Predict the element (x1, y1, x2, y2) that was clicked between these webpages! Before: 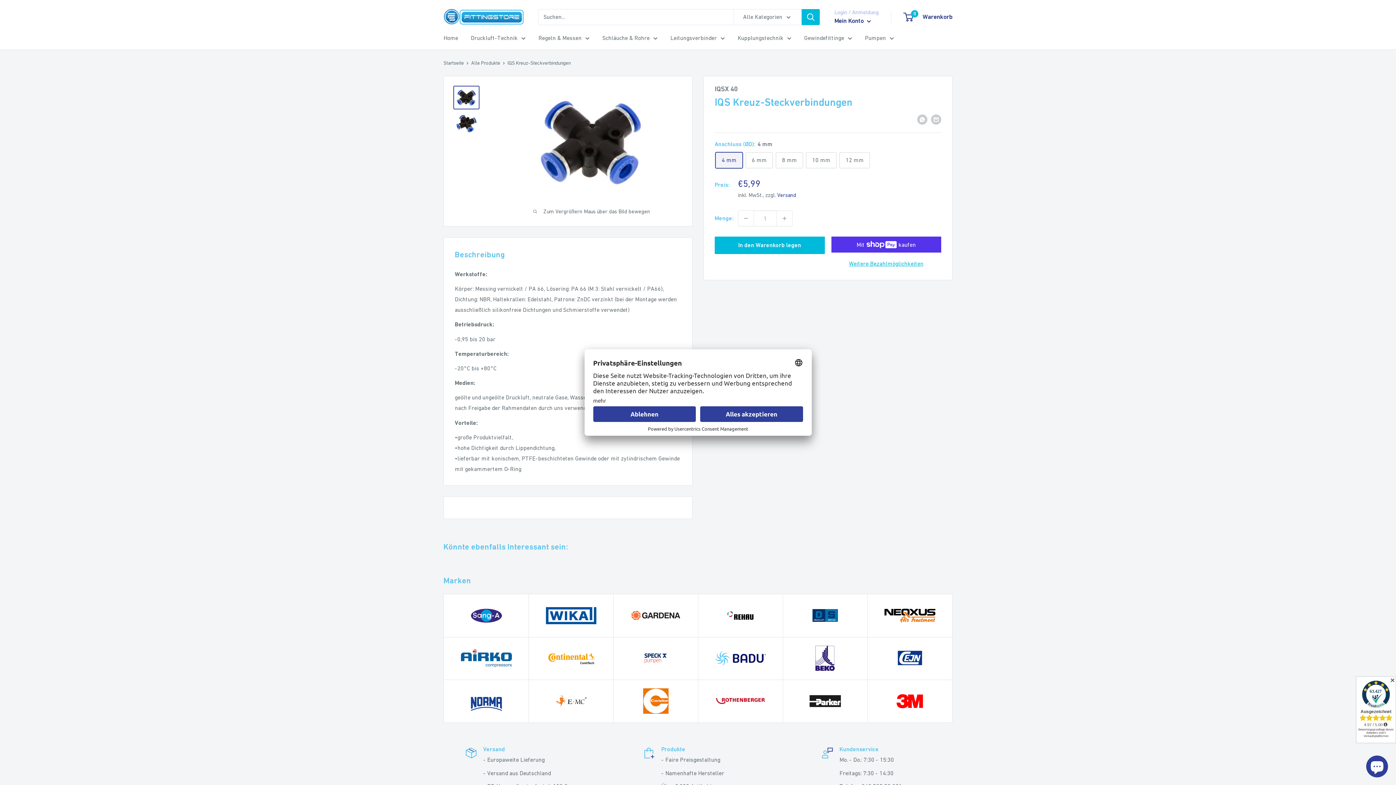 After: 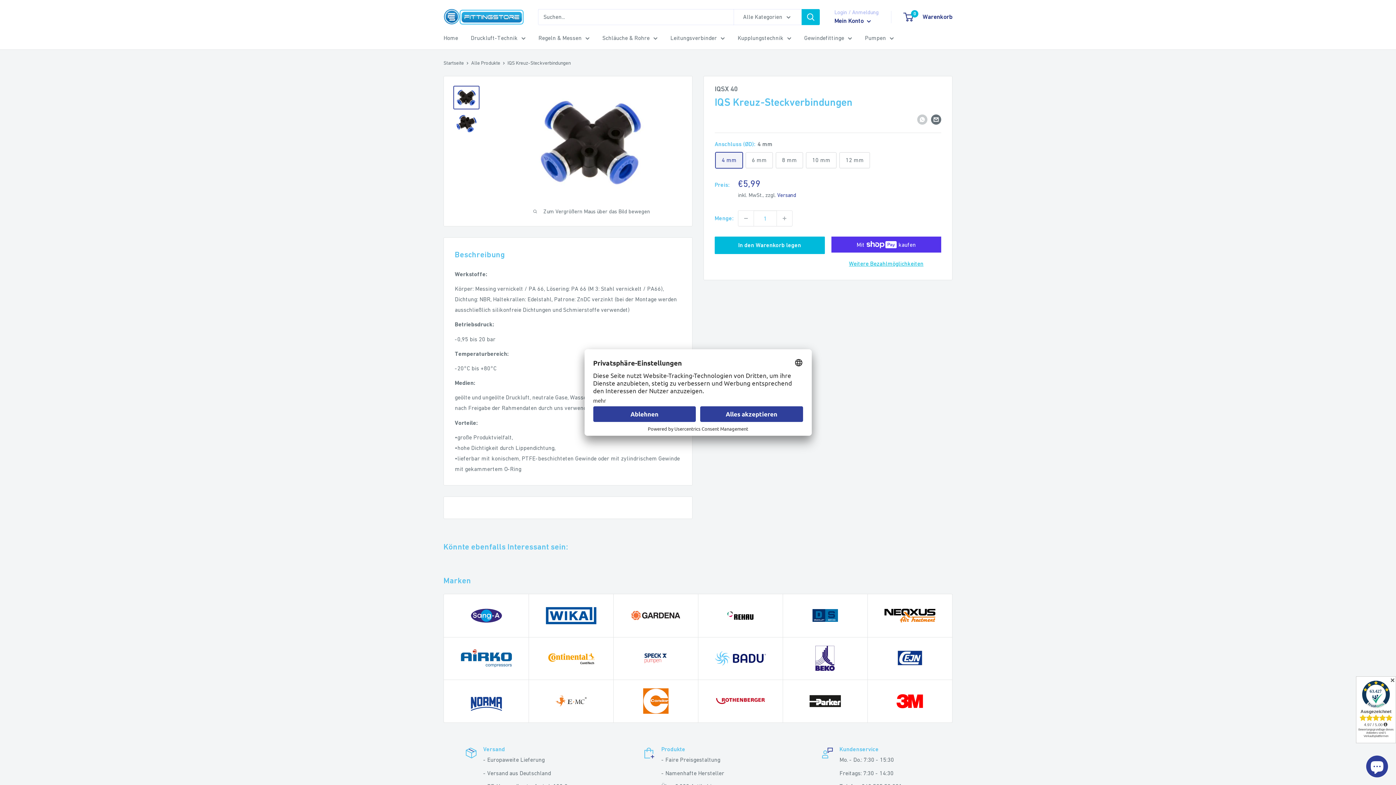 Action: bbox: (931, 113, 941, 124) label: Teilen per E-Mail